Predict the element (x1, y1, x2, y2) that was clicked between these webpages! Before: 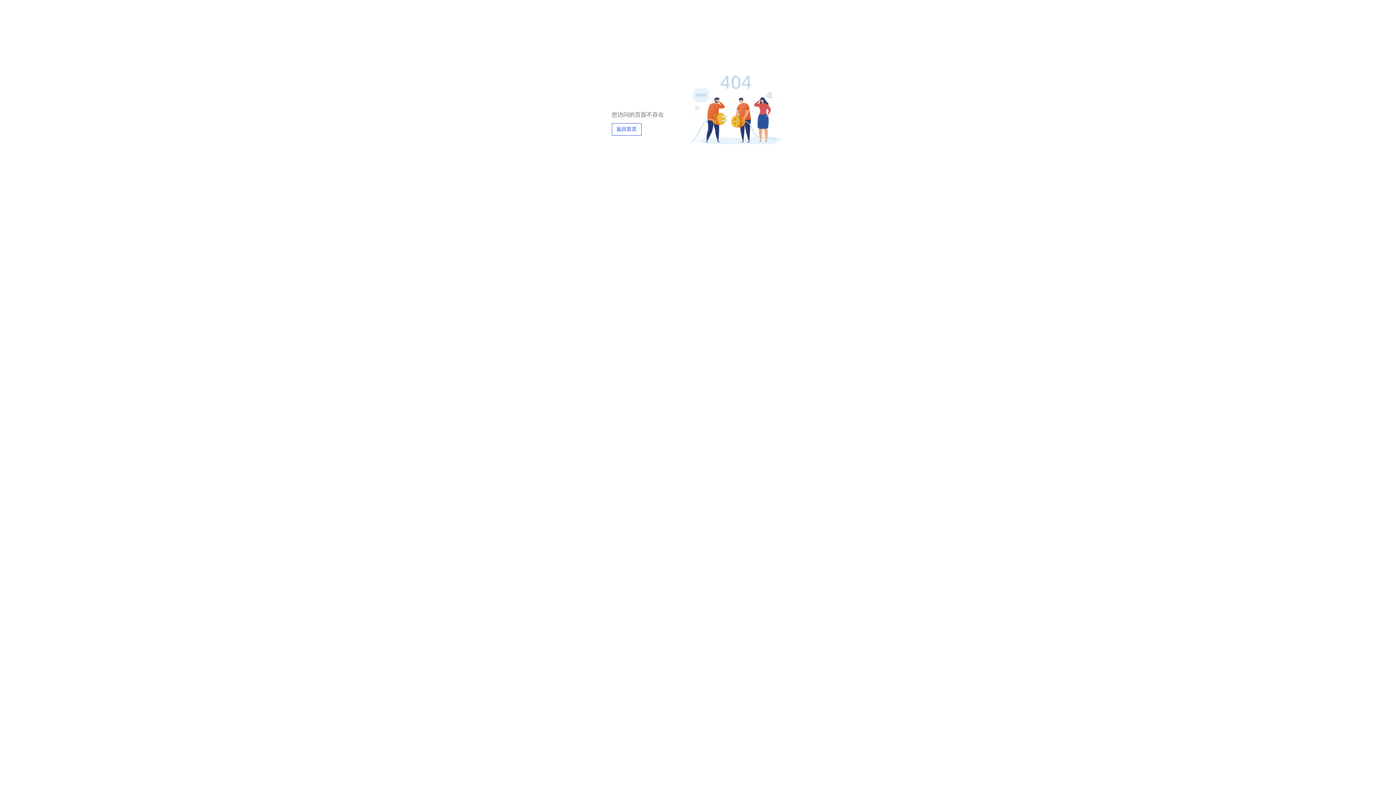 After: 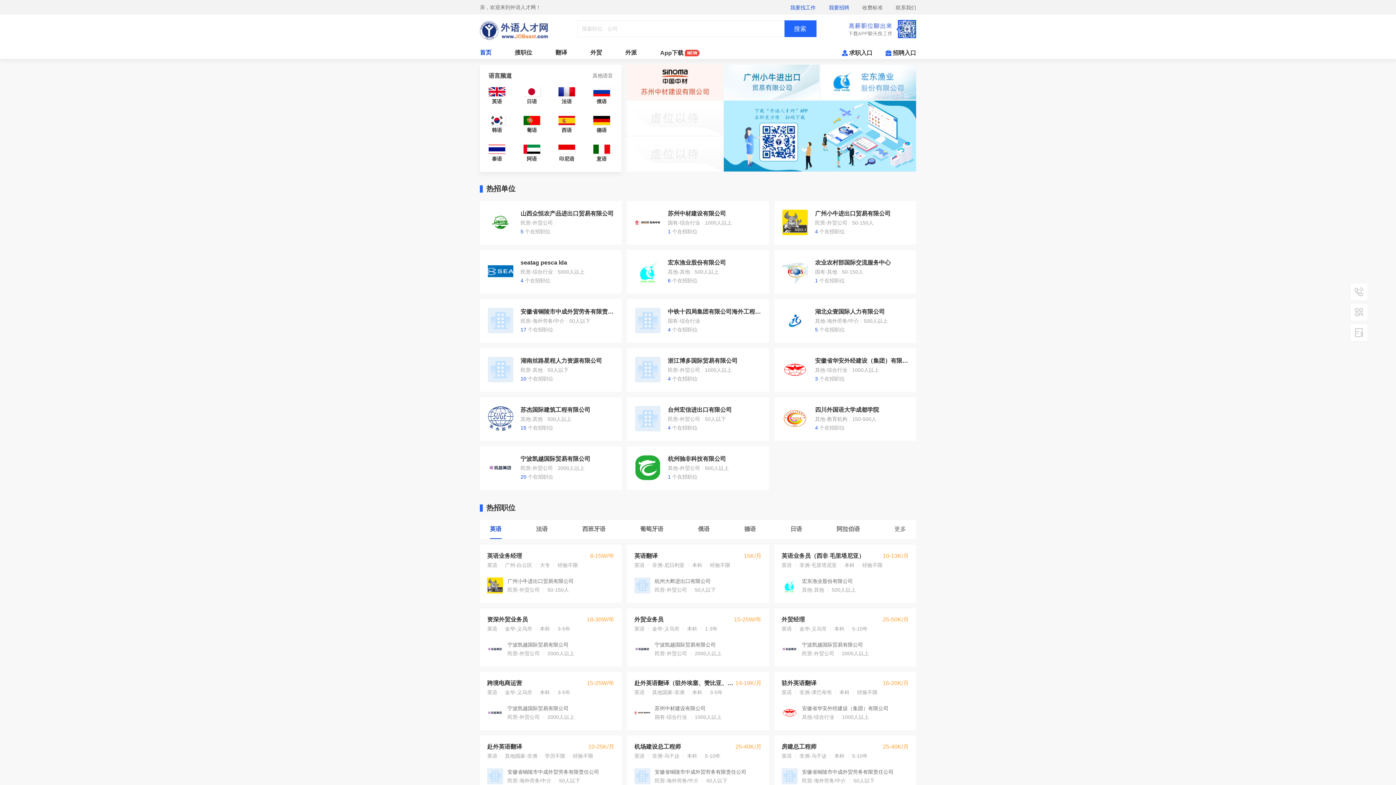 Action: bbox: (611, 123, 641, 135) label: 返回首页